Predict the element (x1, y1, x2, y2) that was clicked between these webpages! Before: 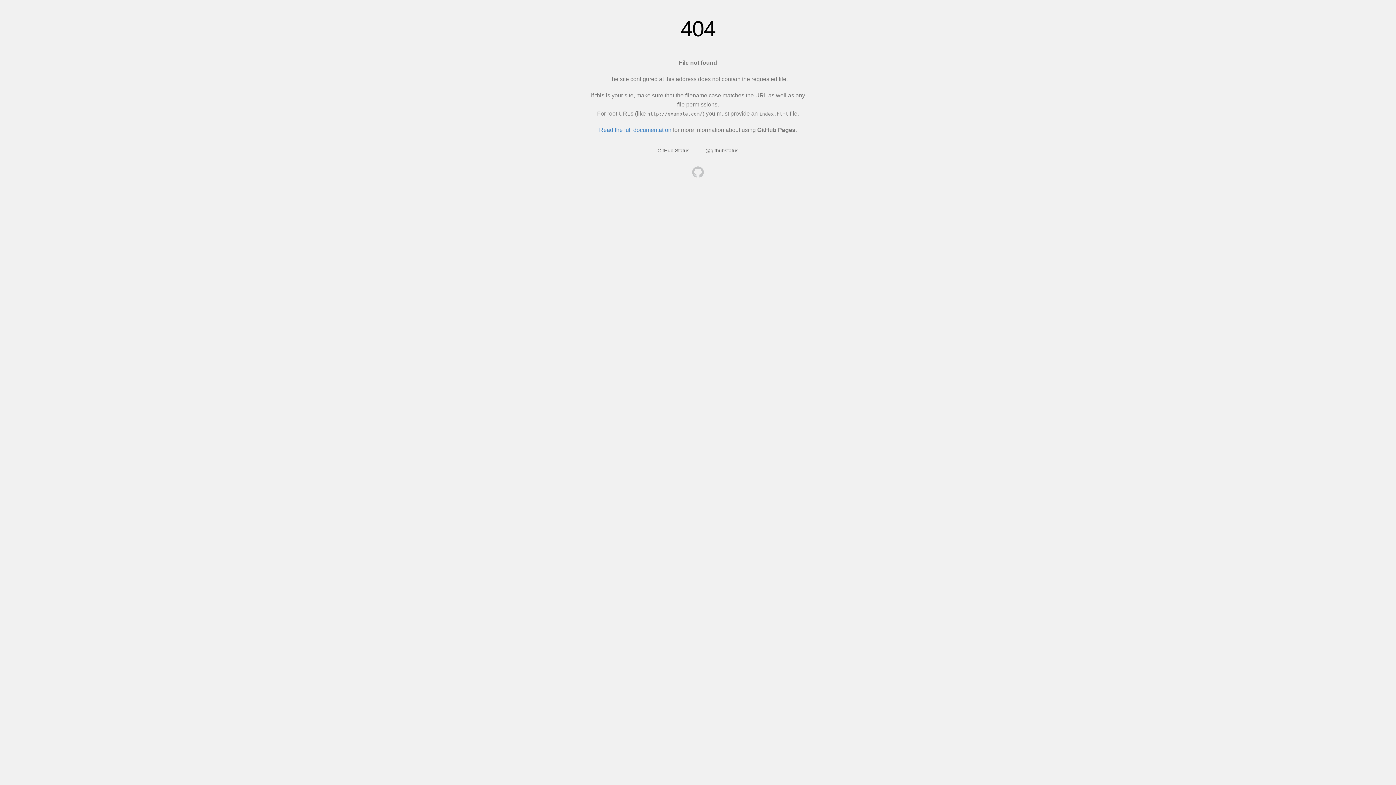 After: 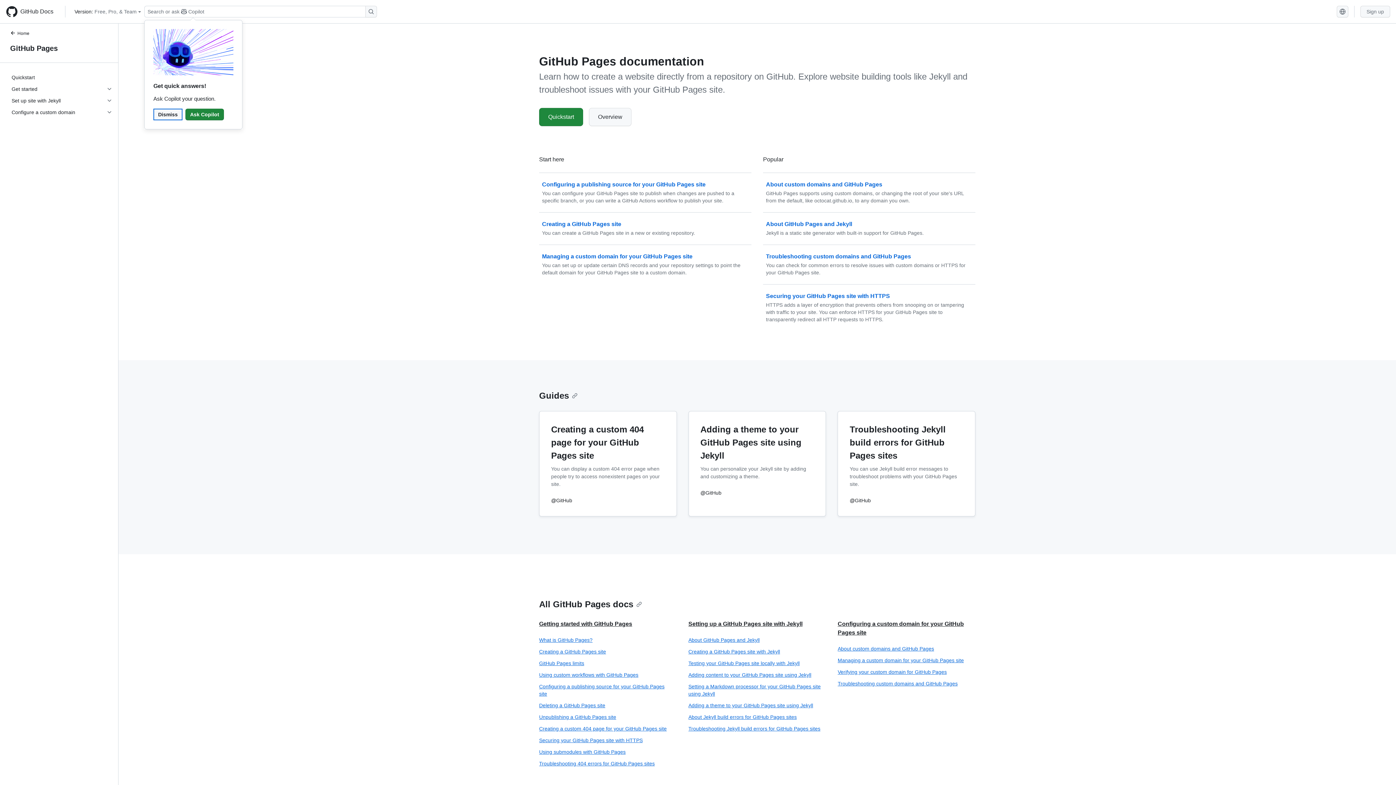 Action: bbox: (599, 126, 671, 133) label: Read the full documentation